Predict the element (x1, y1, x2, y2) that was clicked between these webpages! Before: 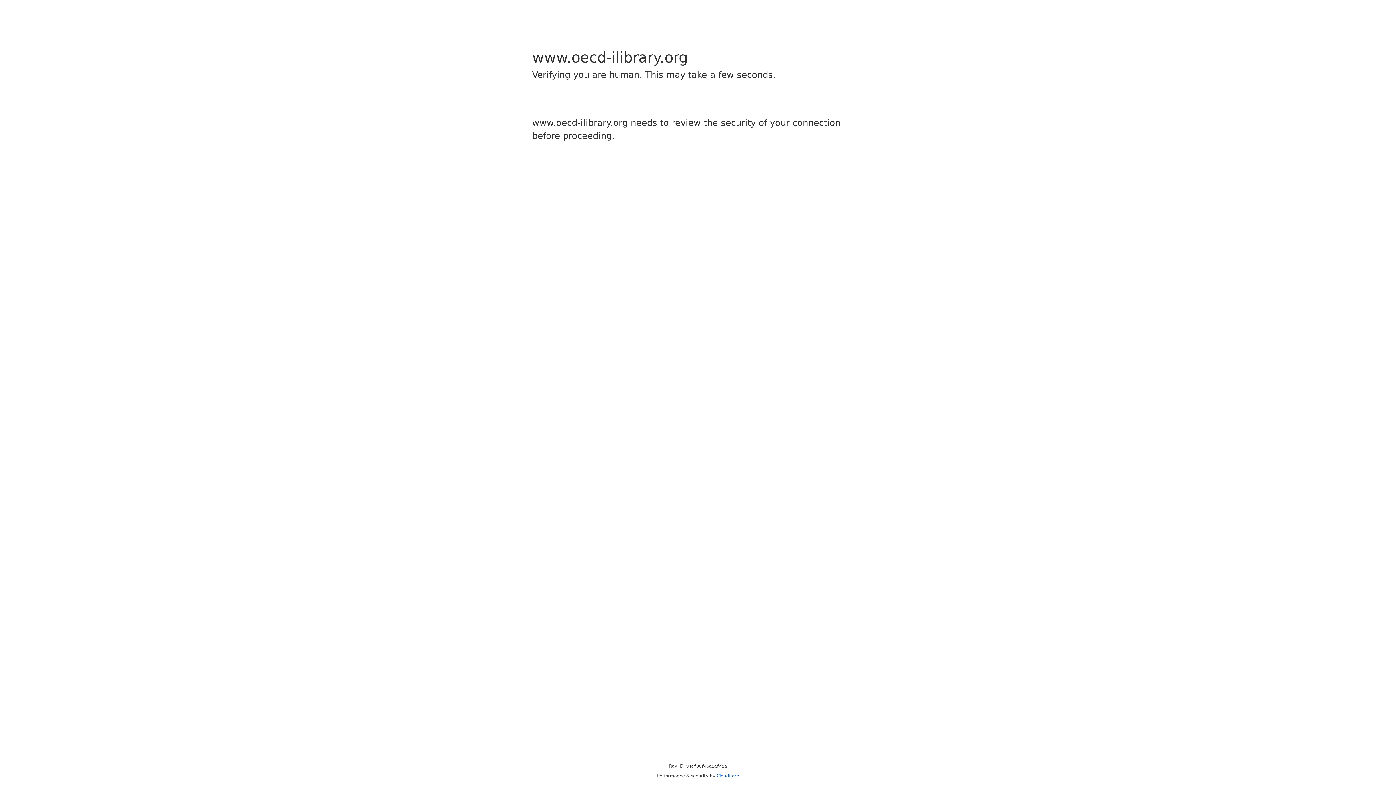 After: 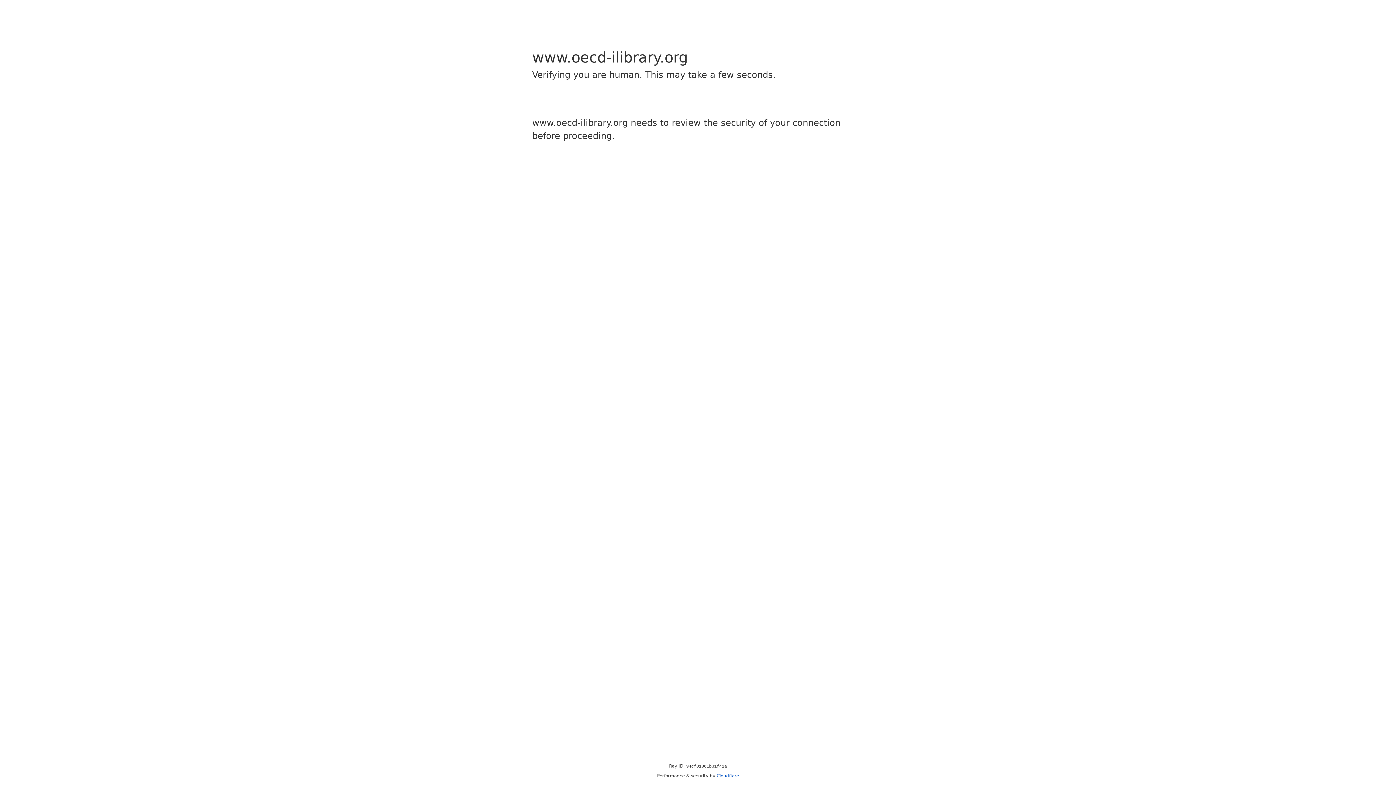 Action: bbox: (716, 773, 739, 778) label: Cloudflare